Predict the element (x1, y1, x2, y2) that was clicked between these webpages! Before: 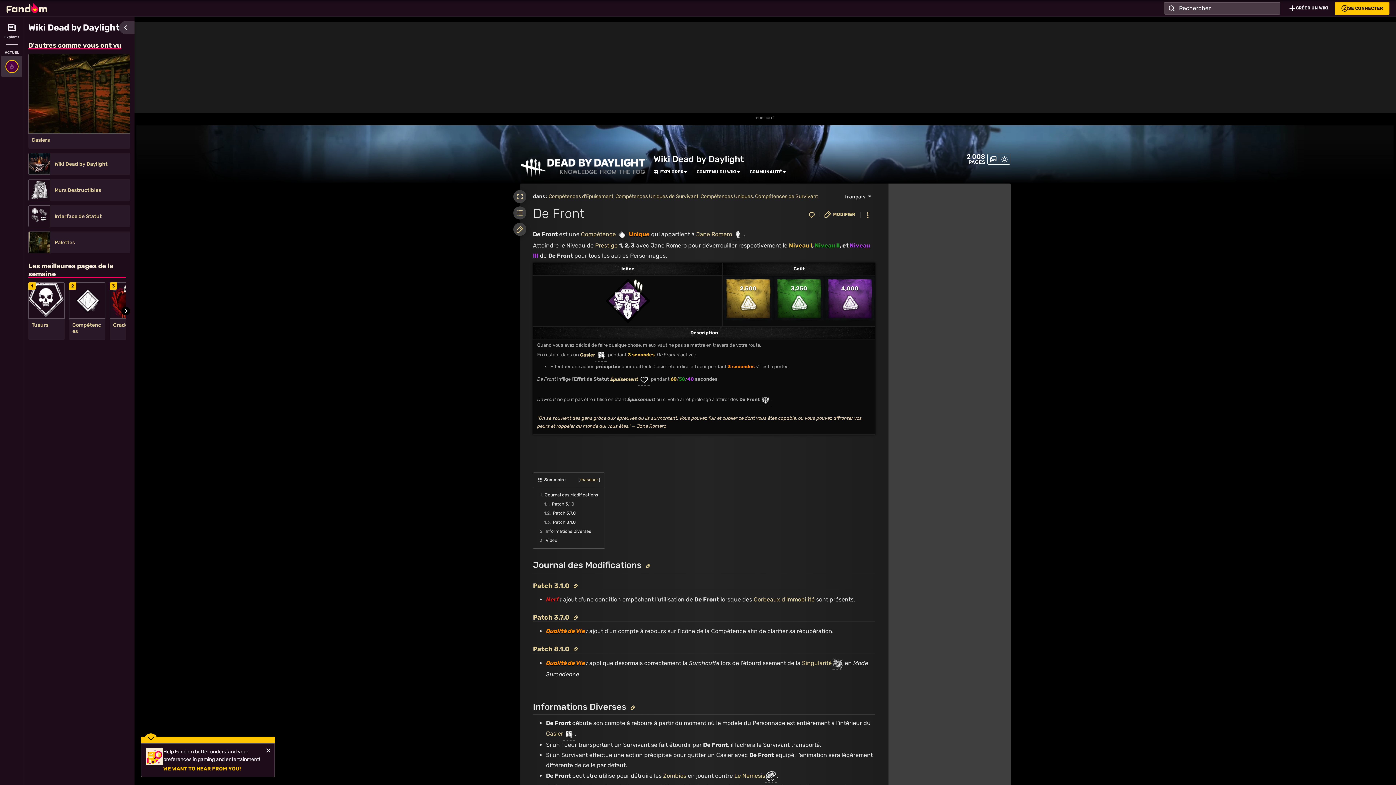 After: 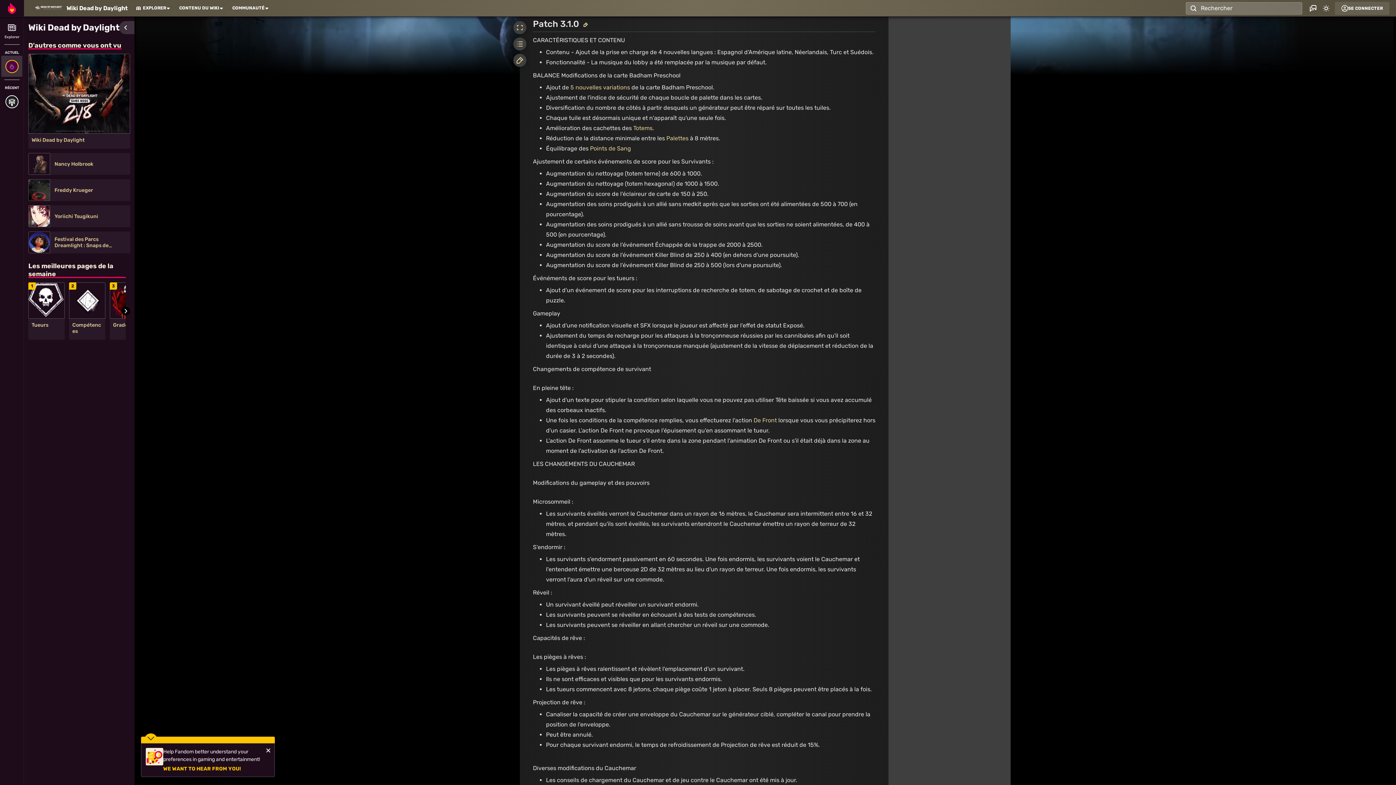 Action: bbox: (533, 582, 569, 590) label: Patch 3.1.0